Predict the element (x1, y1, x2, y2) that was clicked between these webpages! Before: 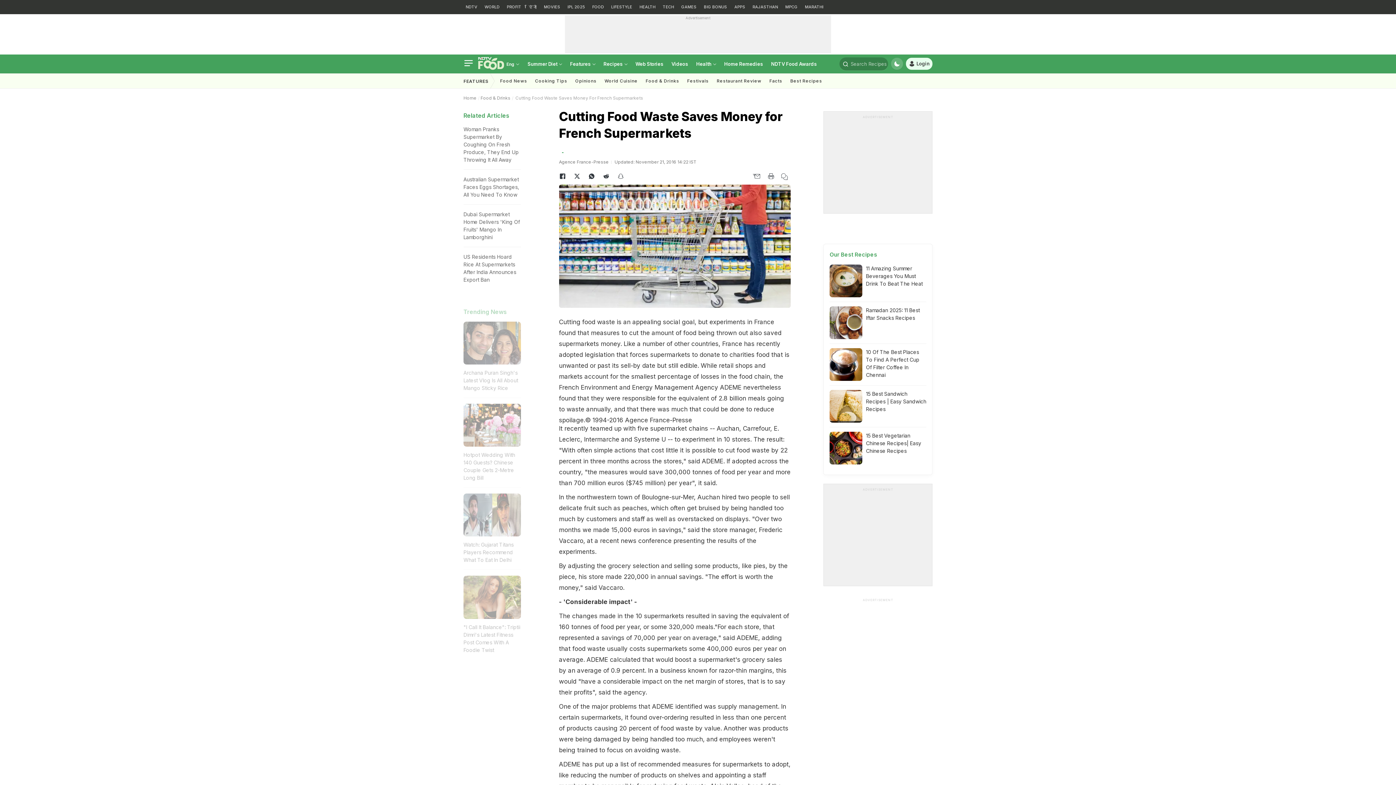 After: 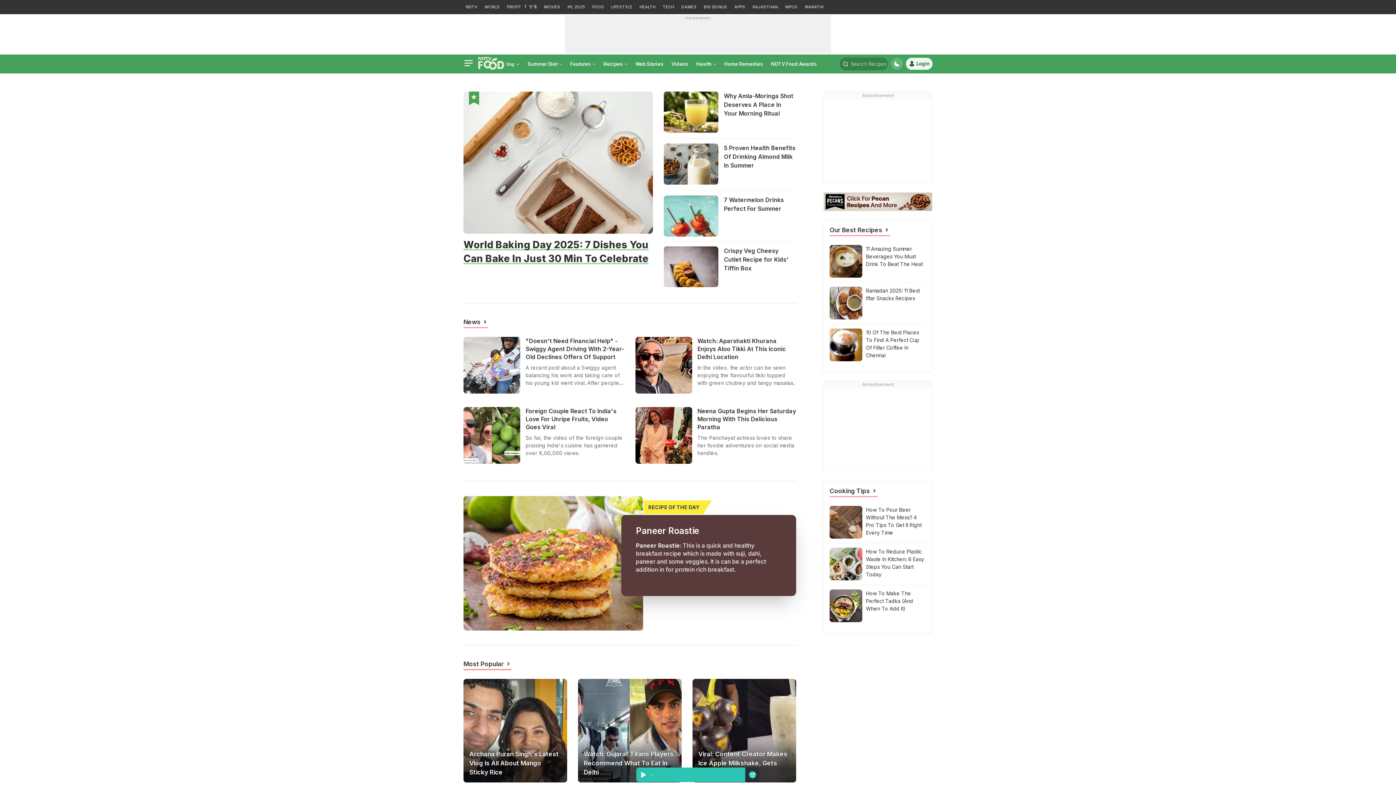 Action: bbox: (463, 95, 476, 100) label: Home